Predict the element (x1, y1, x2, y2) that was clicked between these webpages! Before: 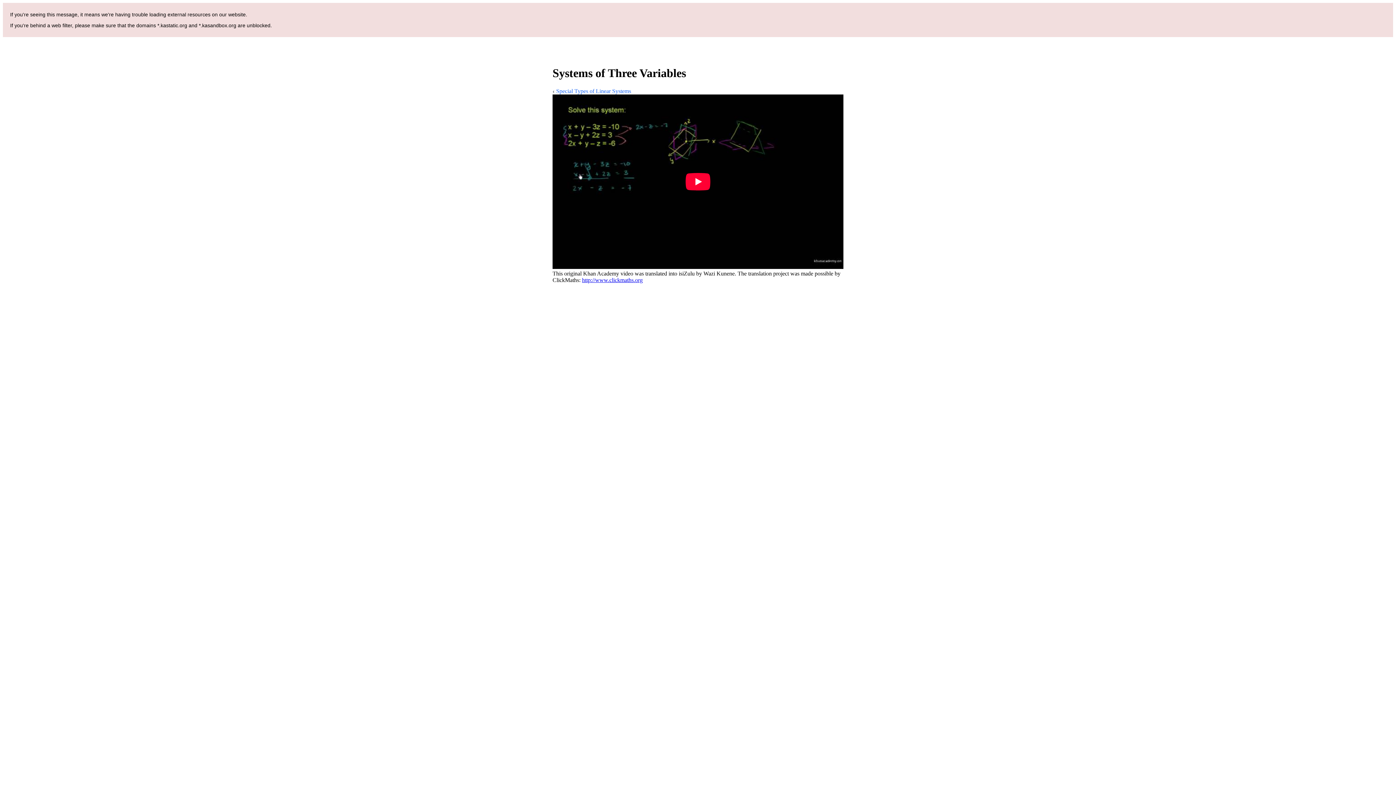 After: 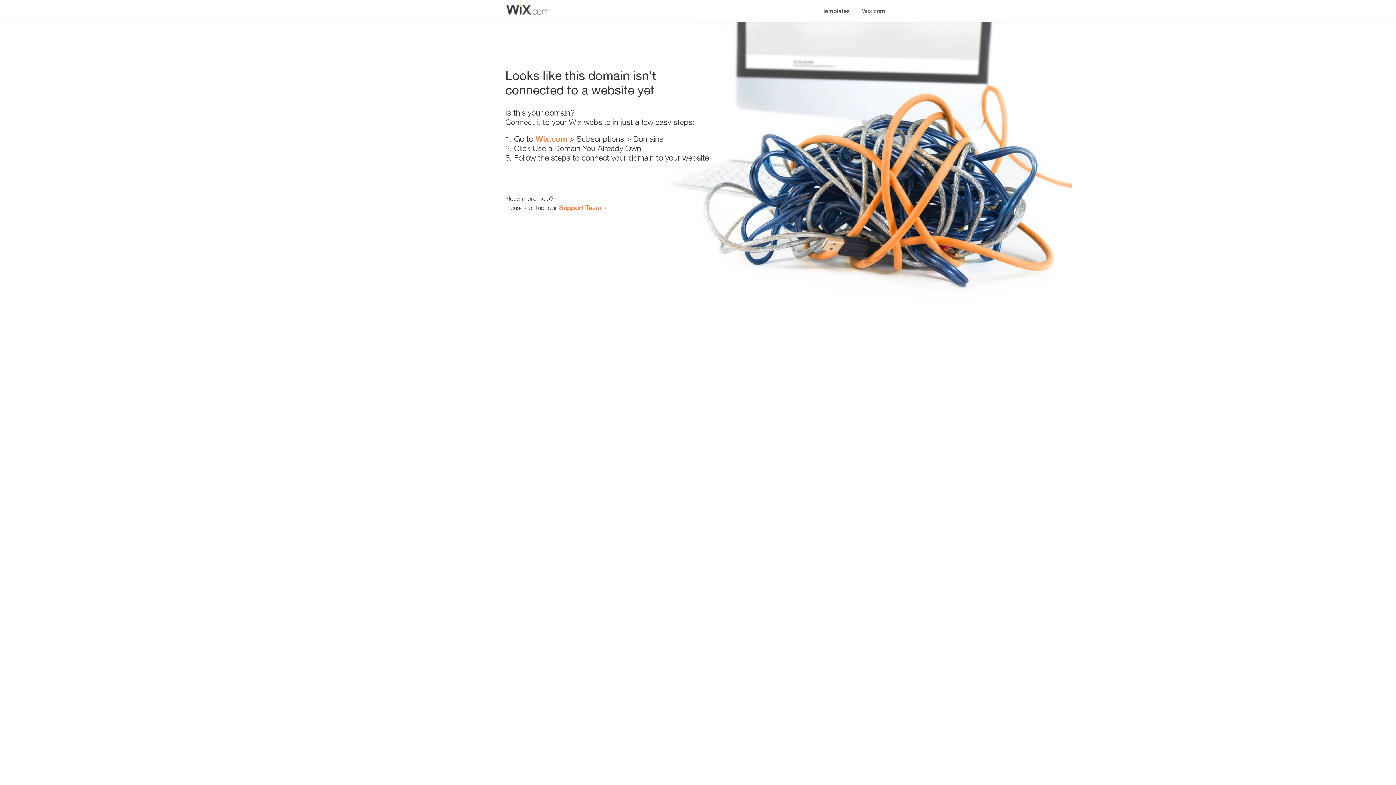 Action: bbox: (582, 277, 642, 283) label: http://www.clickmaths.org